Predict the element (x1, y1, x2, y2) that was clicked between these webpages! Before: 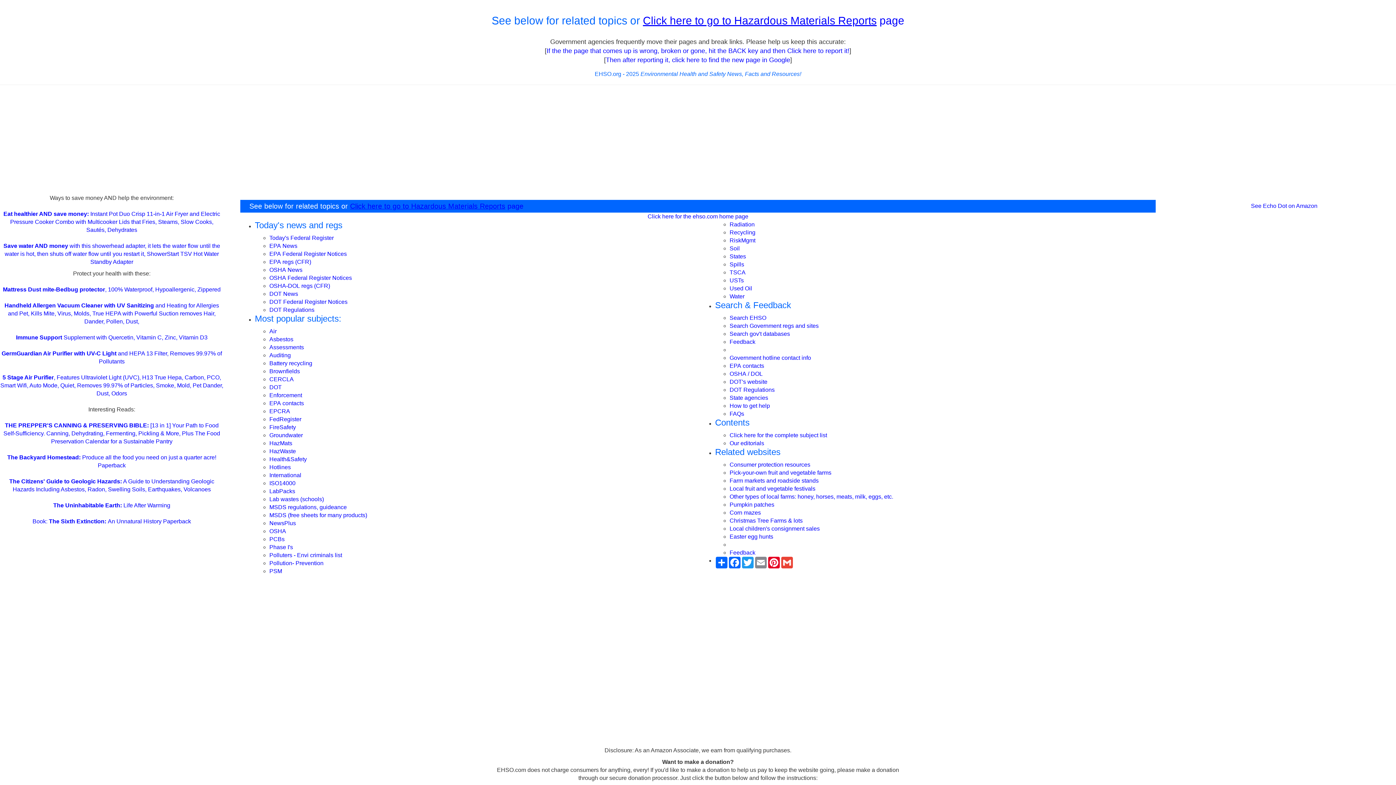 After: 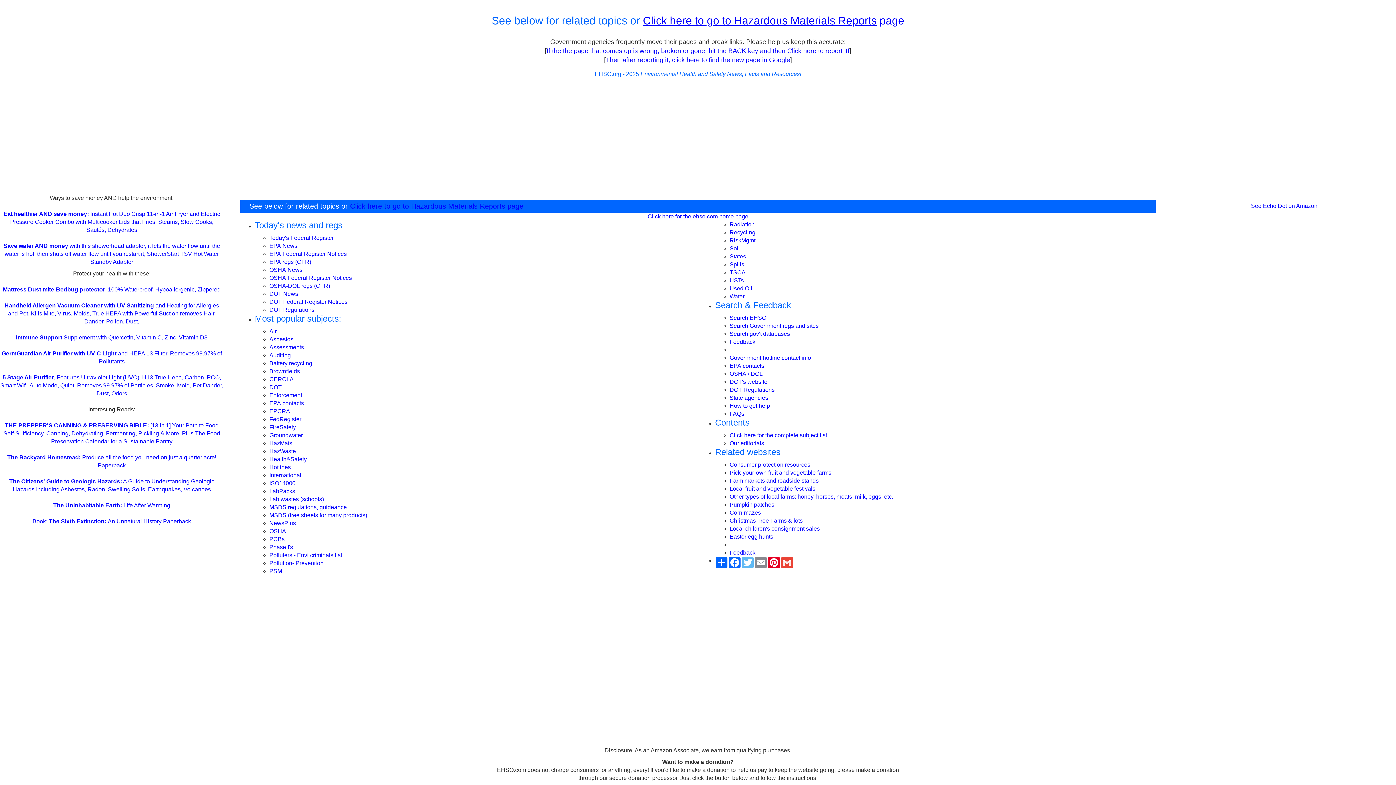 Action: bbox: (741, 557, 754, 568) label: Twitter